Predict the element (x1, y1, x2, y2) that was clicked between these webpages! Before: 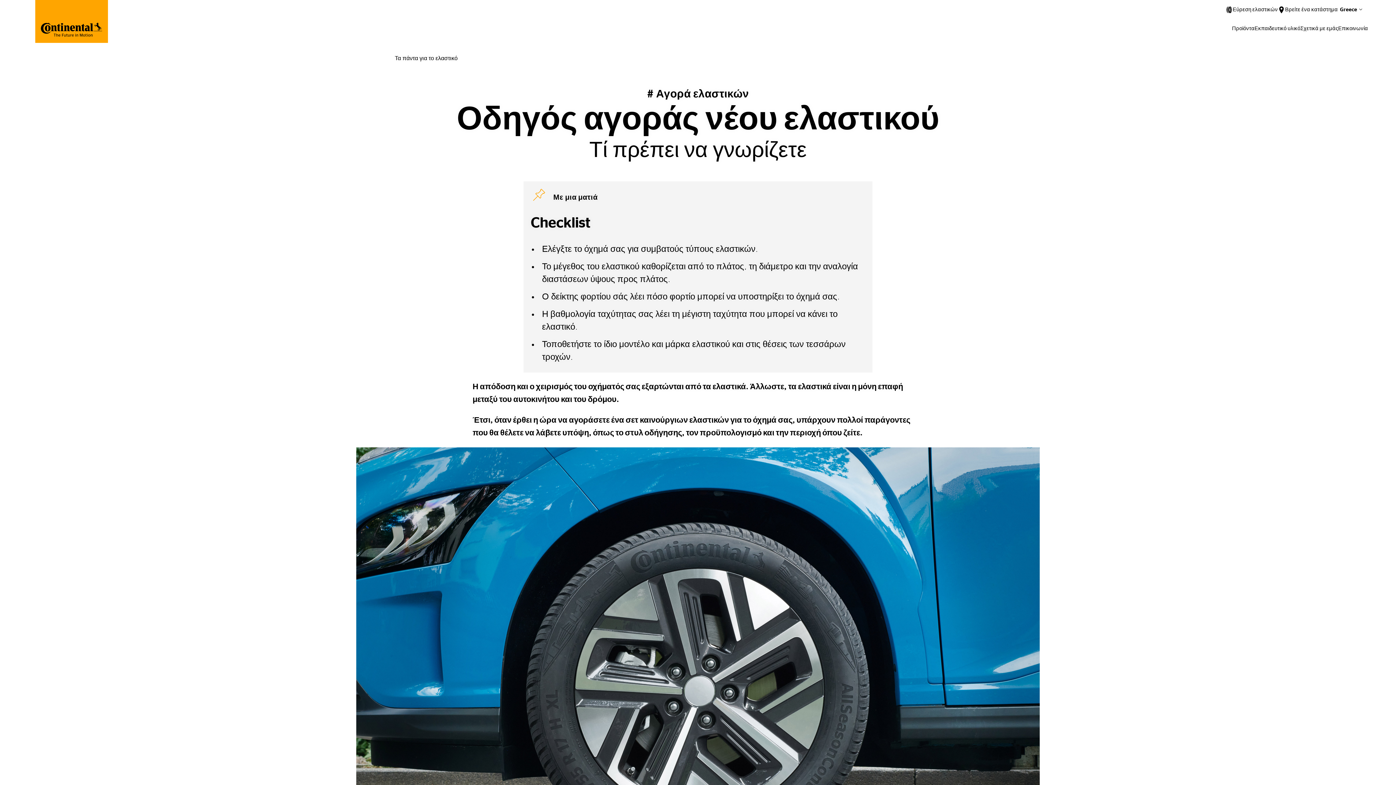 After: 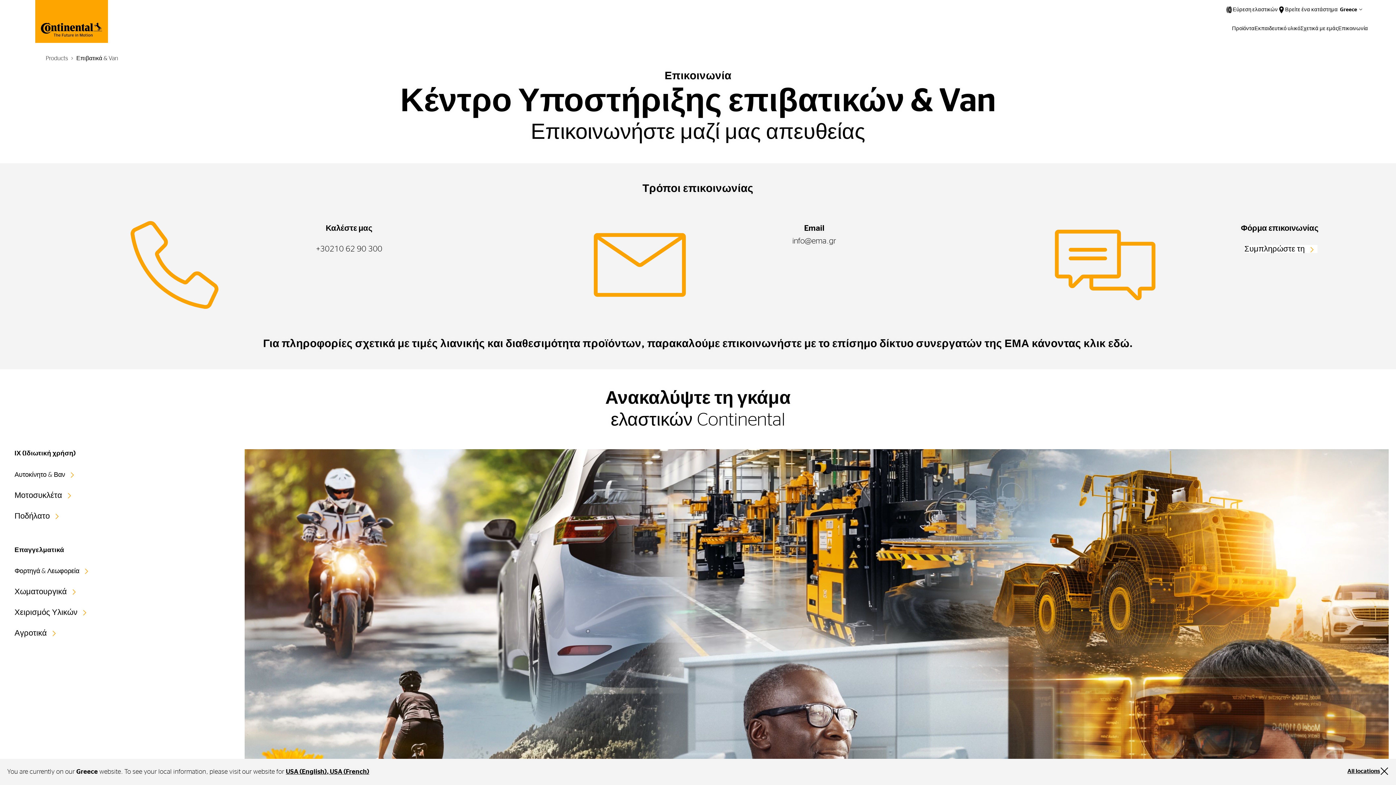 Action: label: Επικοινωνία bbox: (1338, 22, 1368, 34)